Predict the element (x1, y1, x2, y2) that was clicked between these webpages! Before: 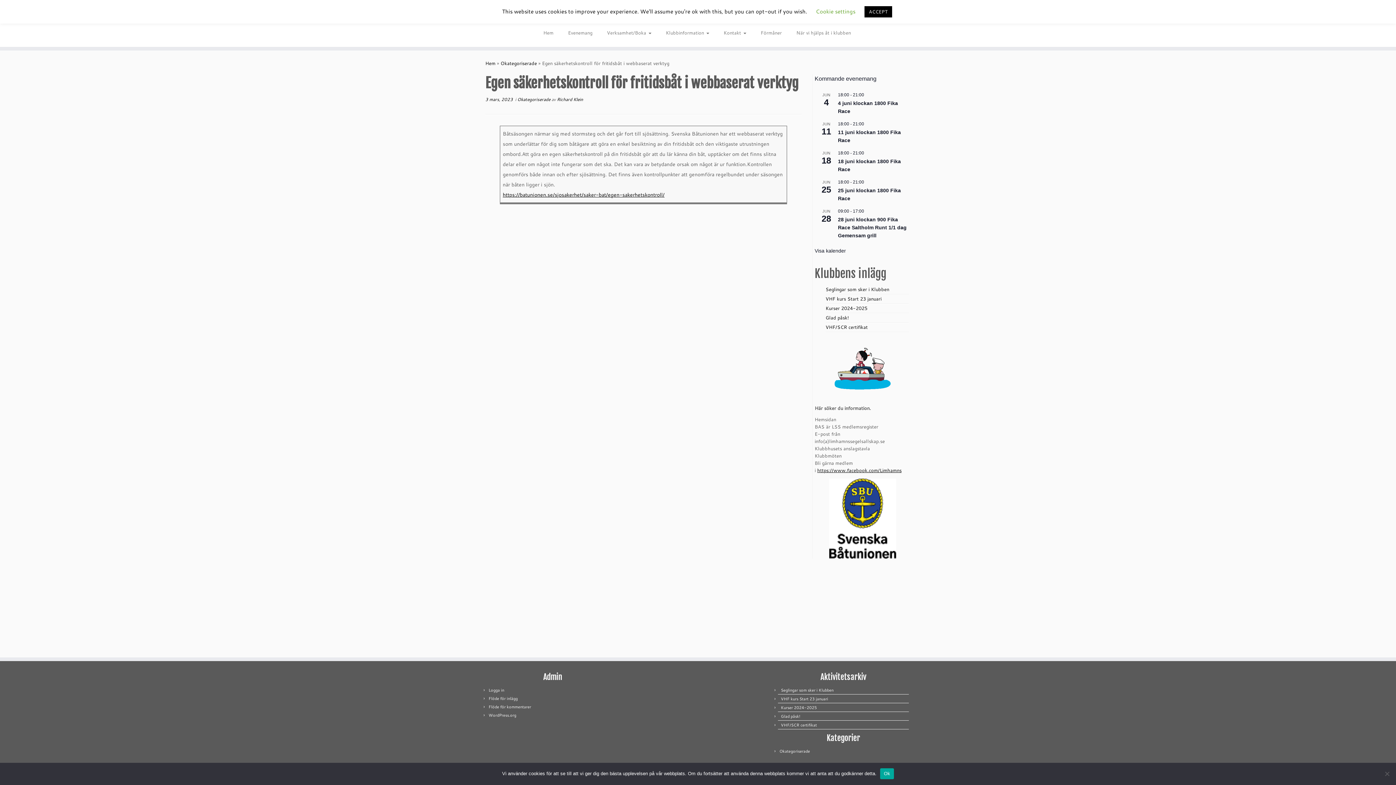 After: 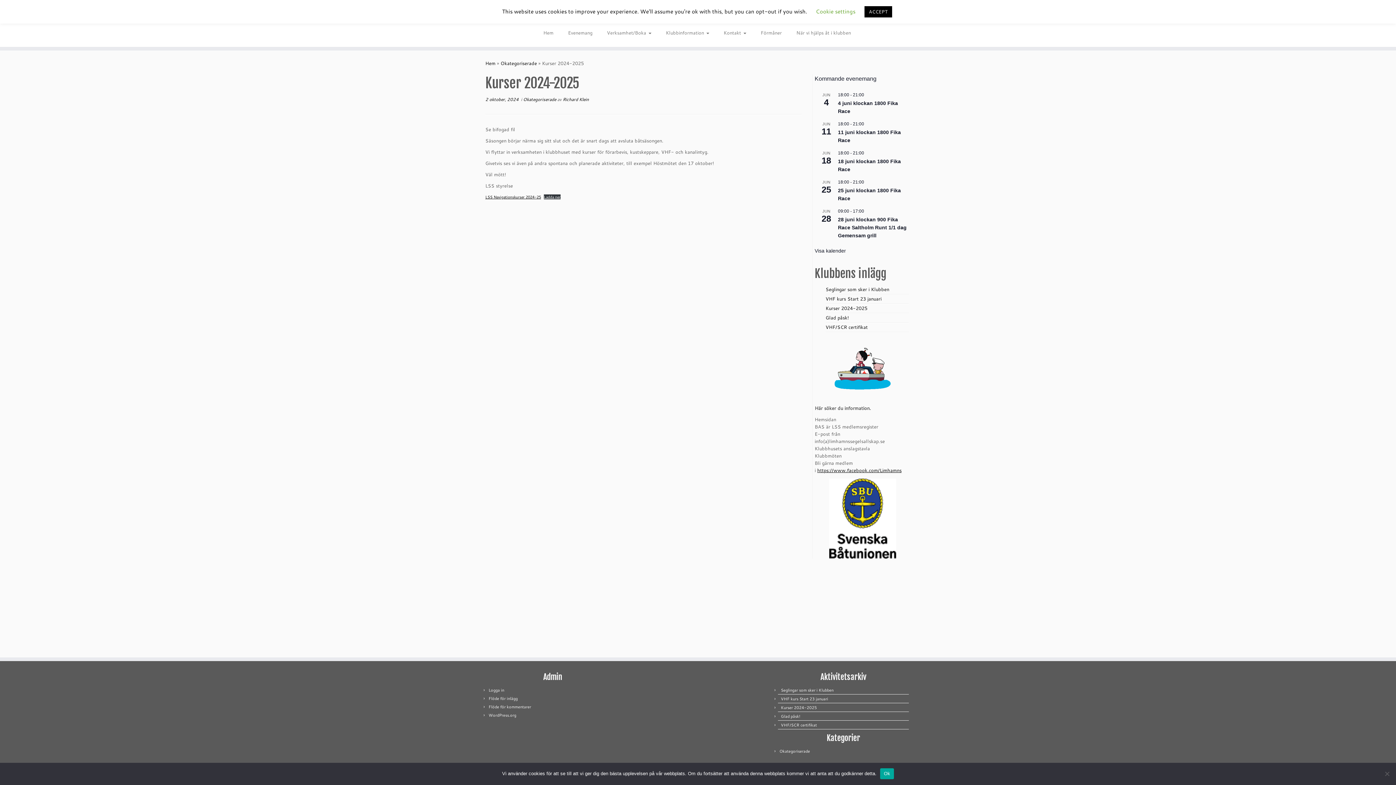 Action: label: Kurser 2024-2025 bbox: (825, 305, 867, 311)